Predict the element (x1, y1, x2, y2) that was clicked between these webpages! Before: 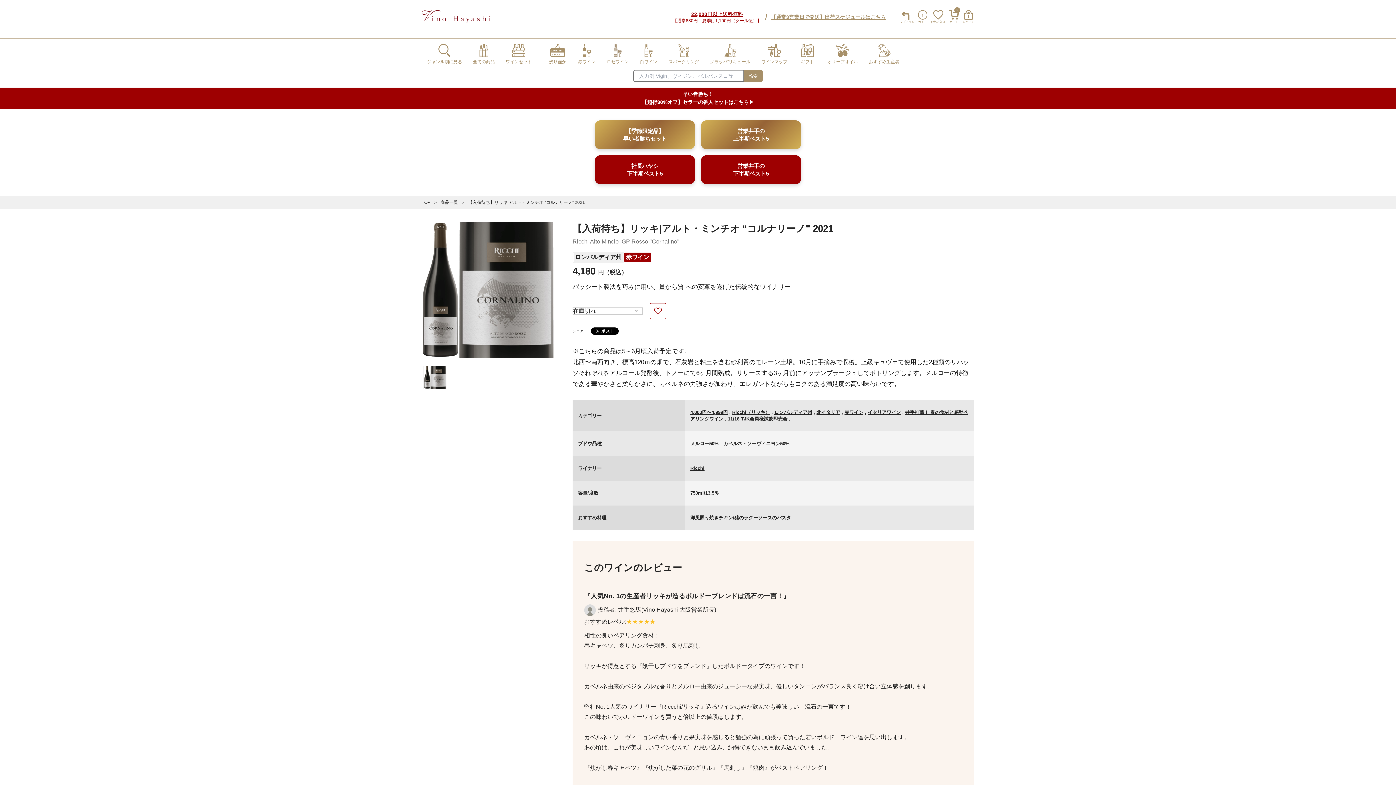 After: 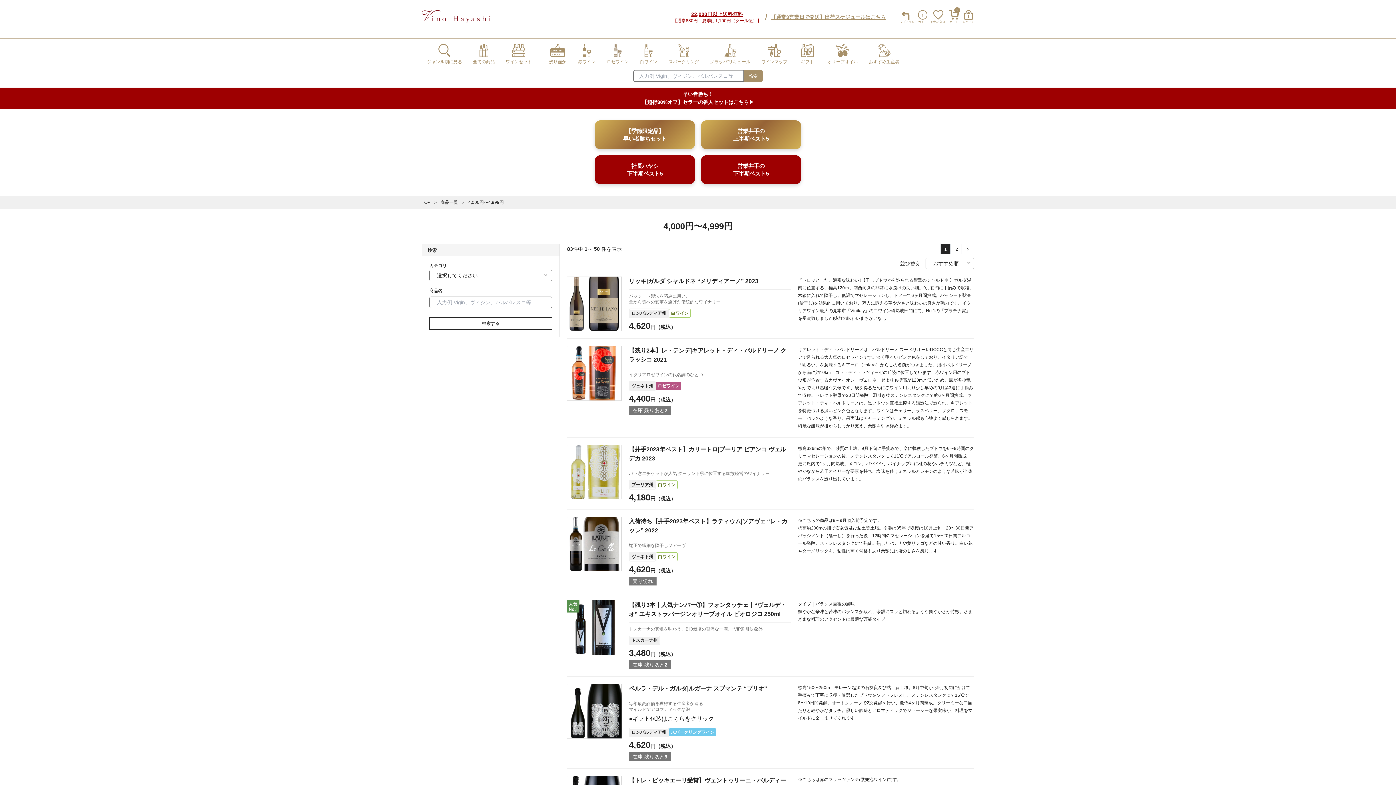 Action: label: 4,000円〜4,999円 bbox: (690, 409, 728, 415)